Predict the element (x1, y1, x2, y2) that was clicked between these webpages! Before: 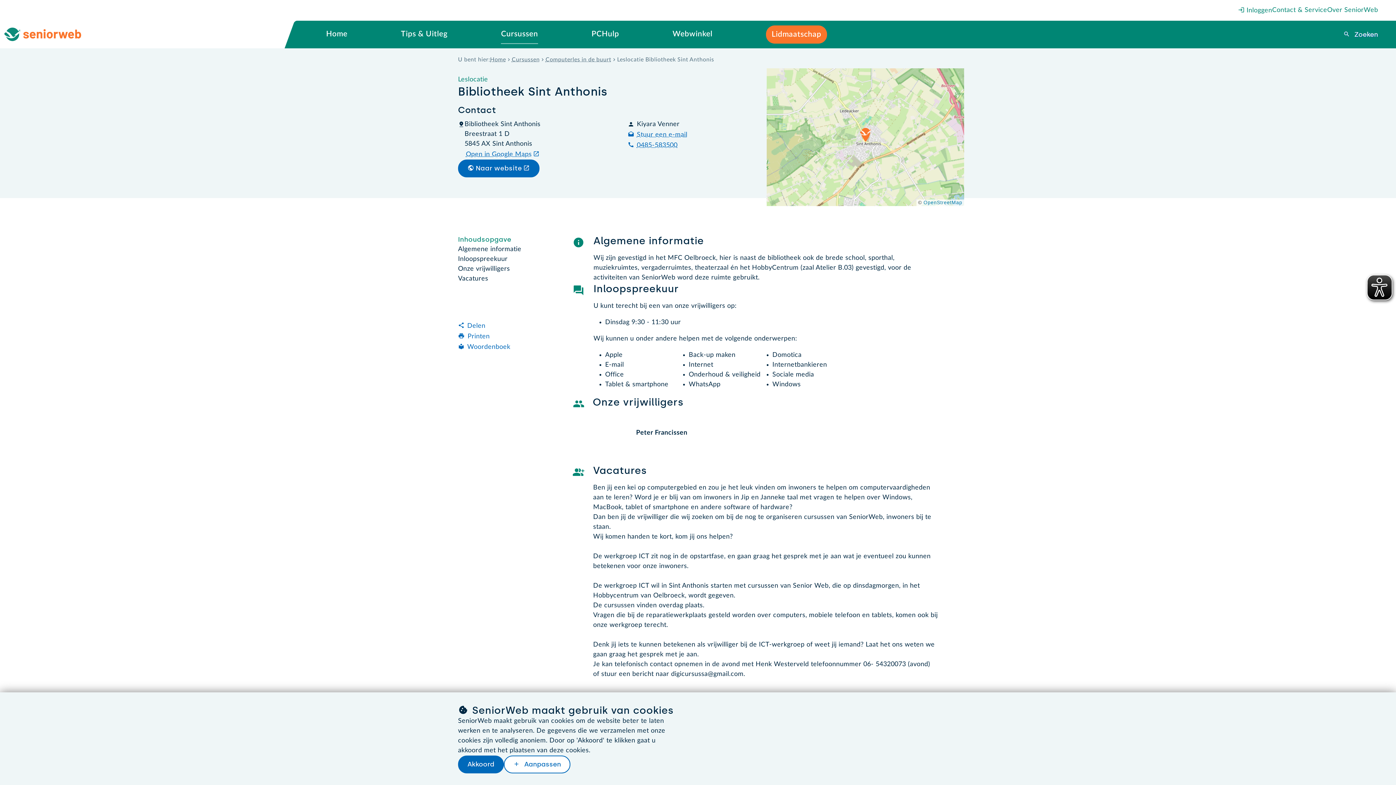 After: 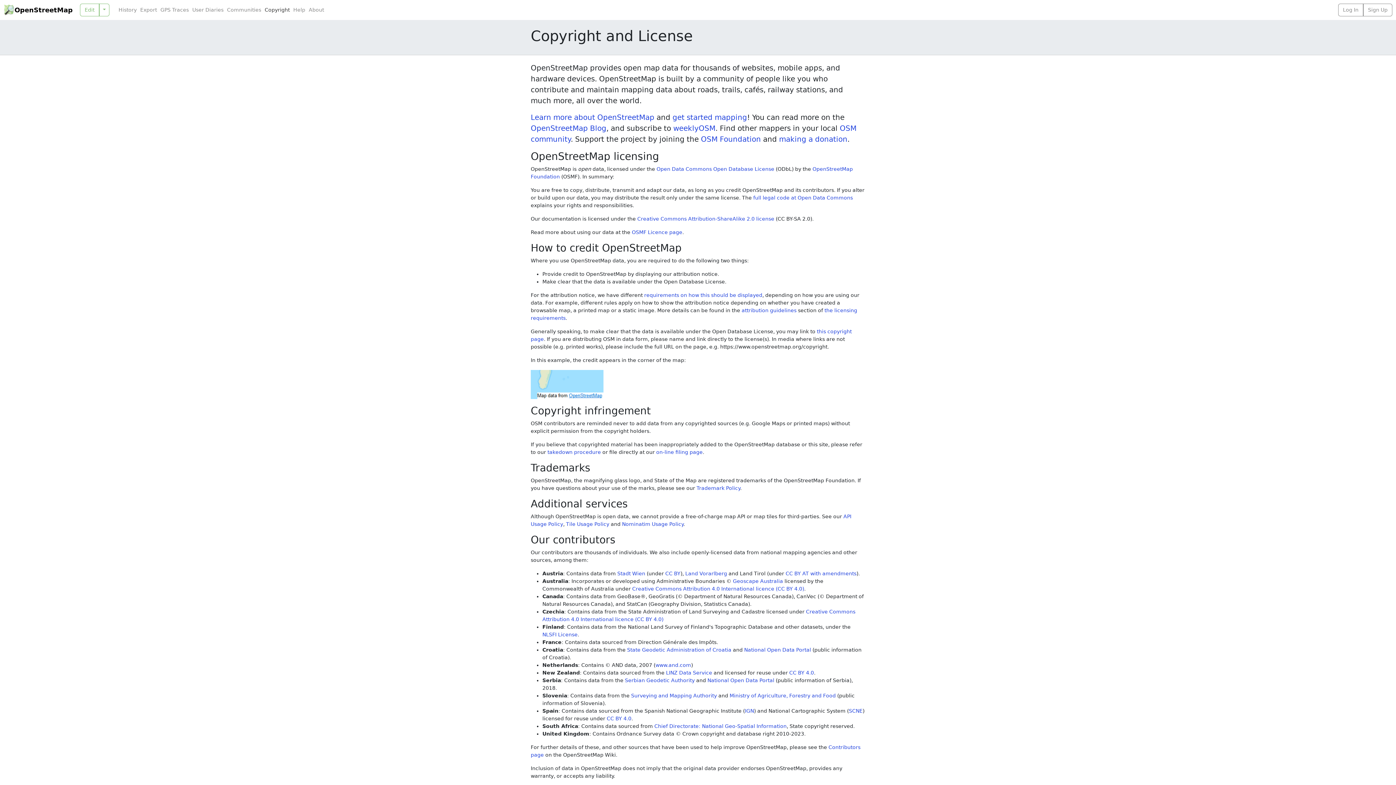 Action: label: OpenStreetMap bbox: (923, 200, 962, 205)